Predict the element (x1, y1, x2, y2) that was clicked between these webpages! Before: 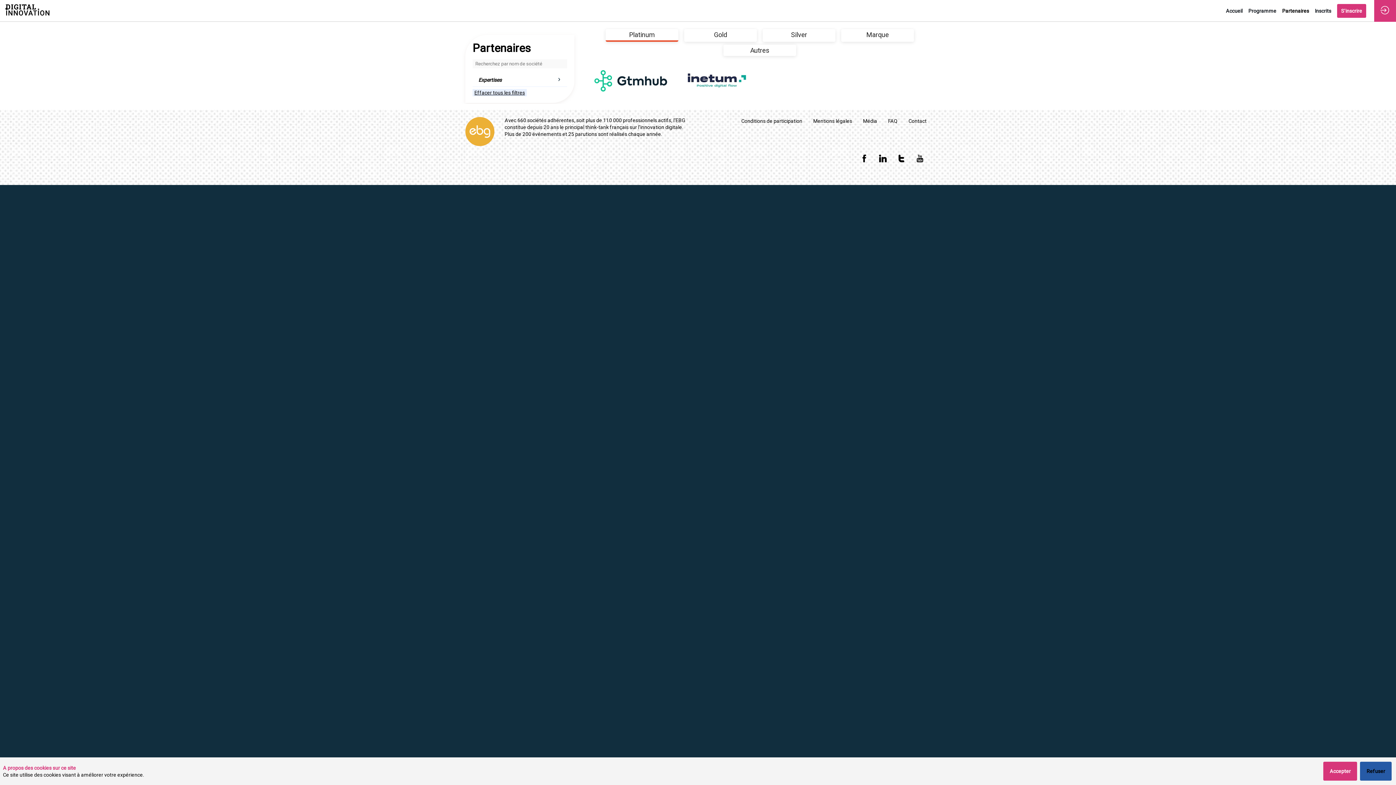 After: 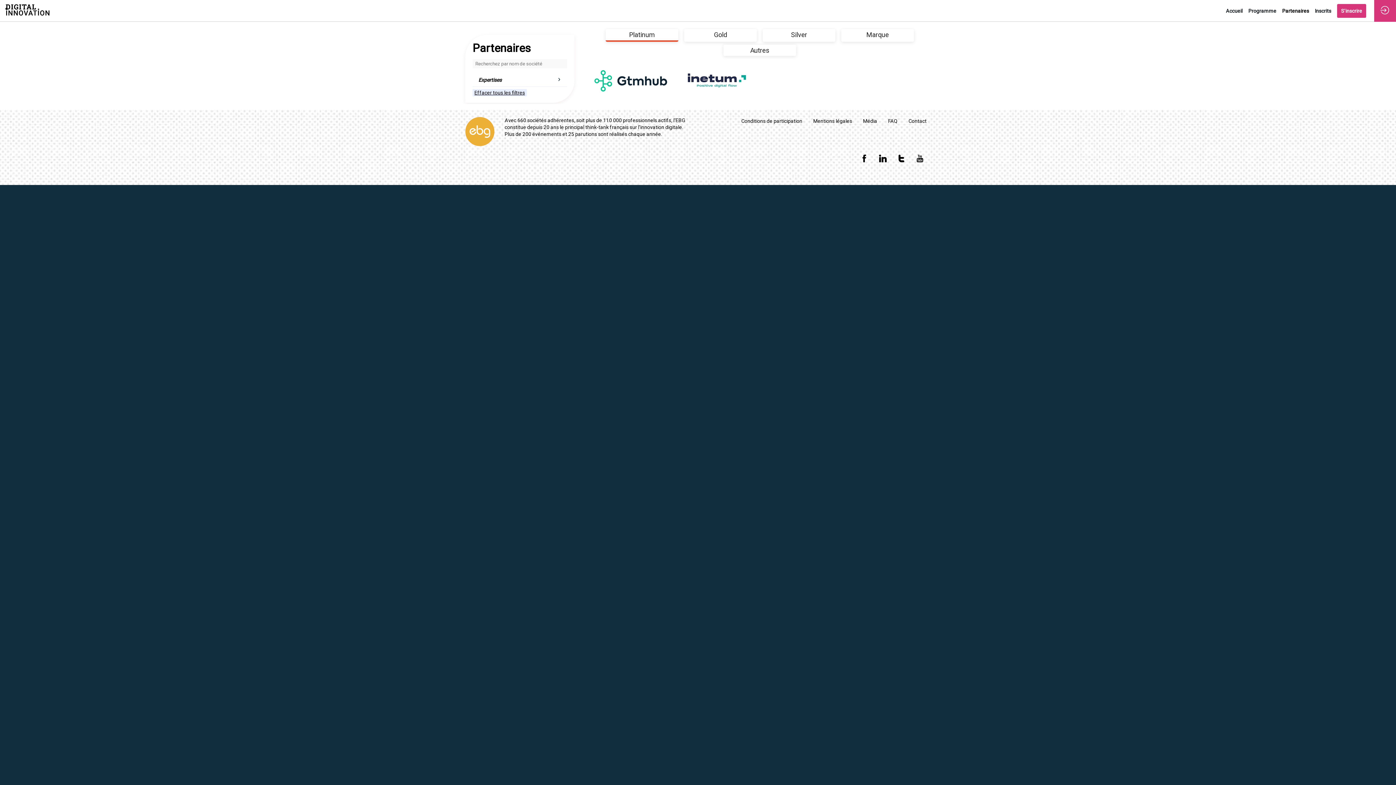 Action: bbox: (1323, 762, 1357, 781) label: Accepter